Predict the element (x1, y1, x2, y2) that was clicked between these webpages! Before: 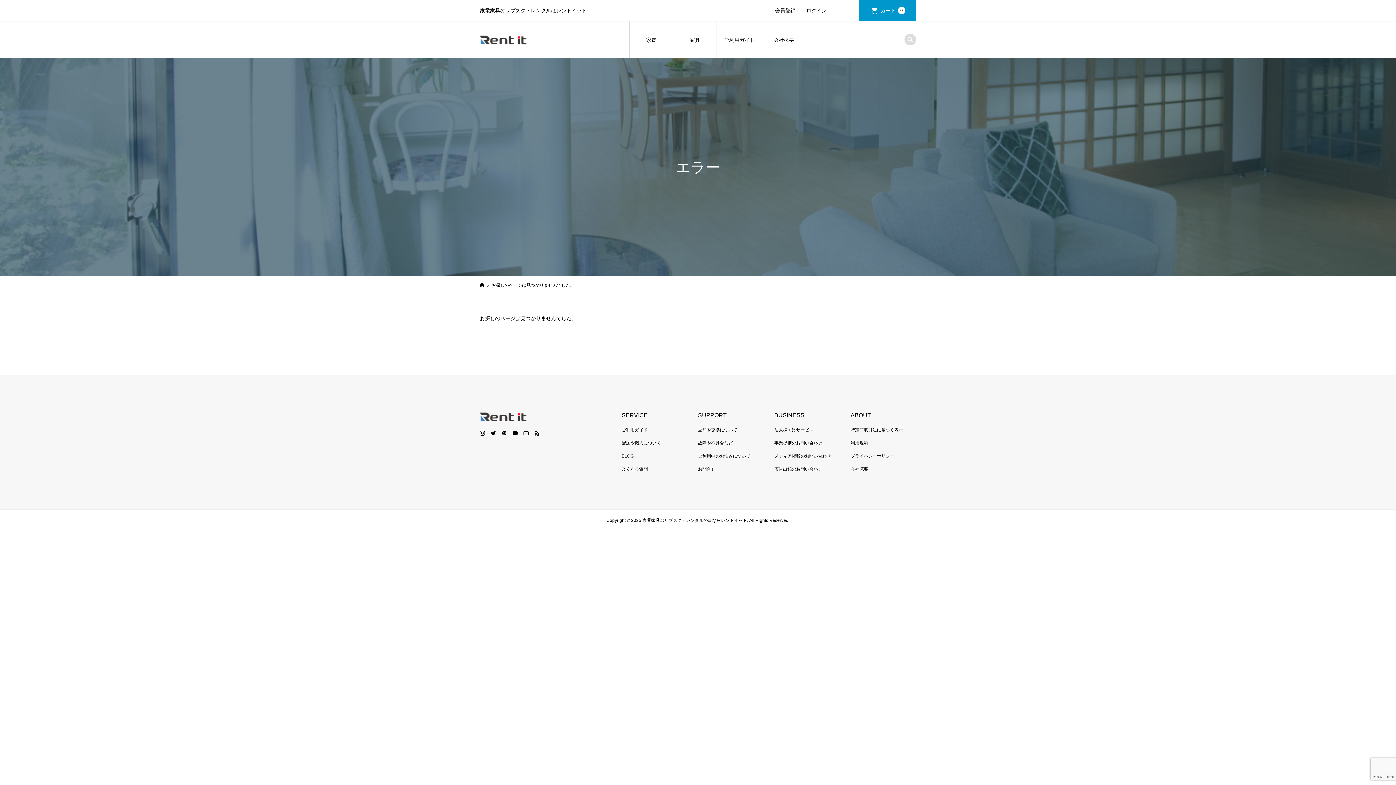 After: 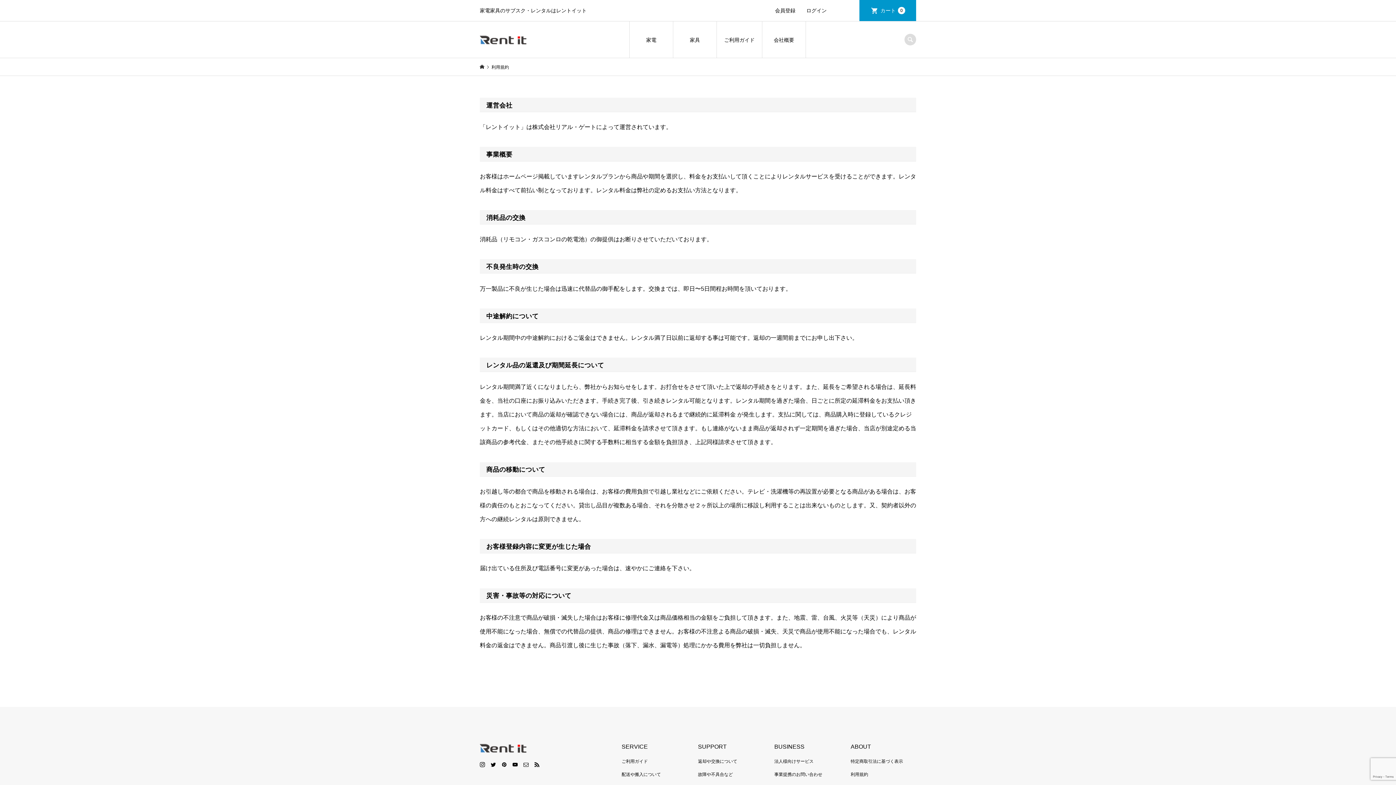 Action: label: 利用規約 bbox: (850, 440, 868, 445)